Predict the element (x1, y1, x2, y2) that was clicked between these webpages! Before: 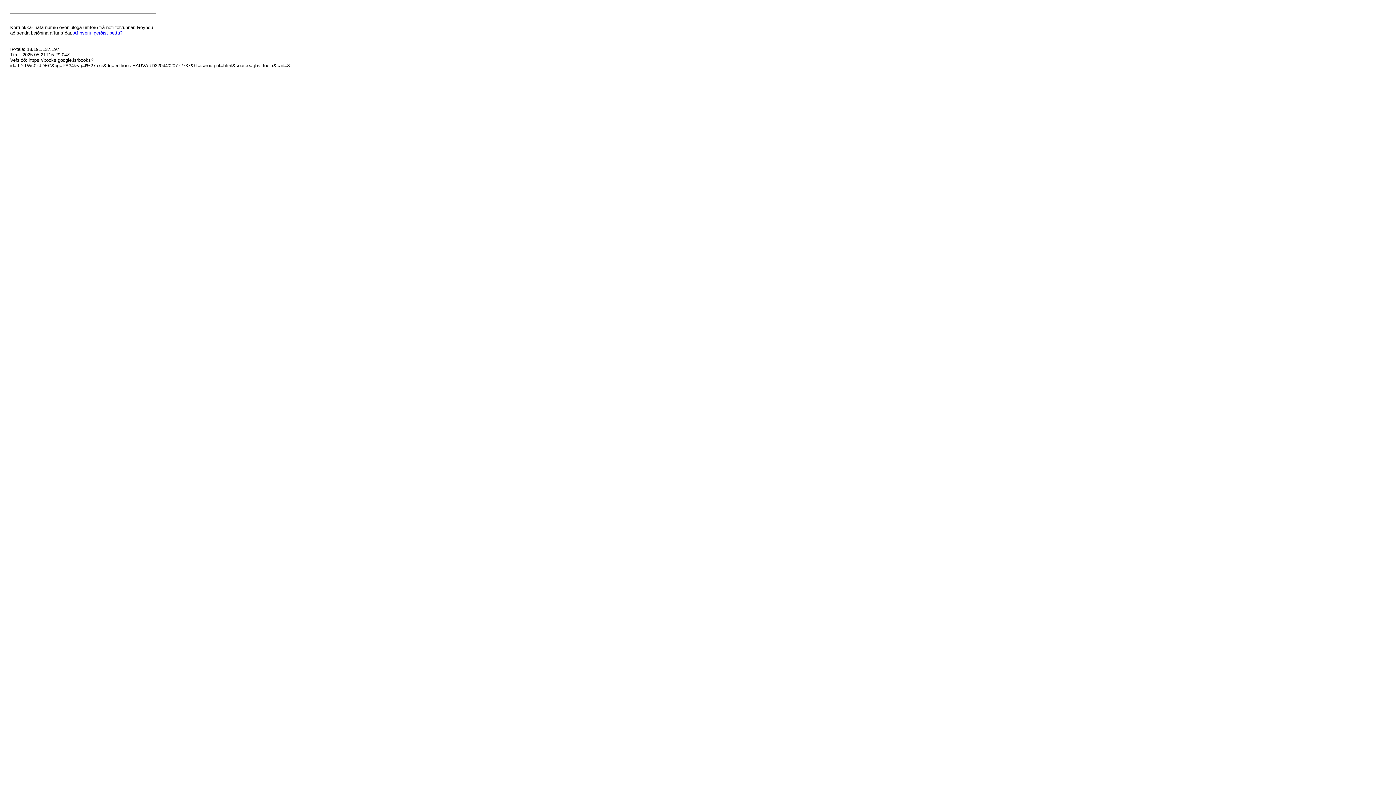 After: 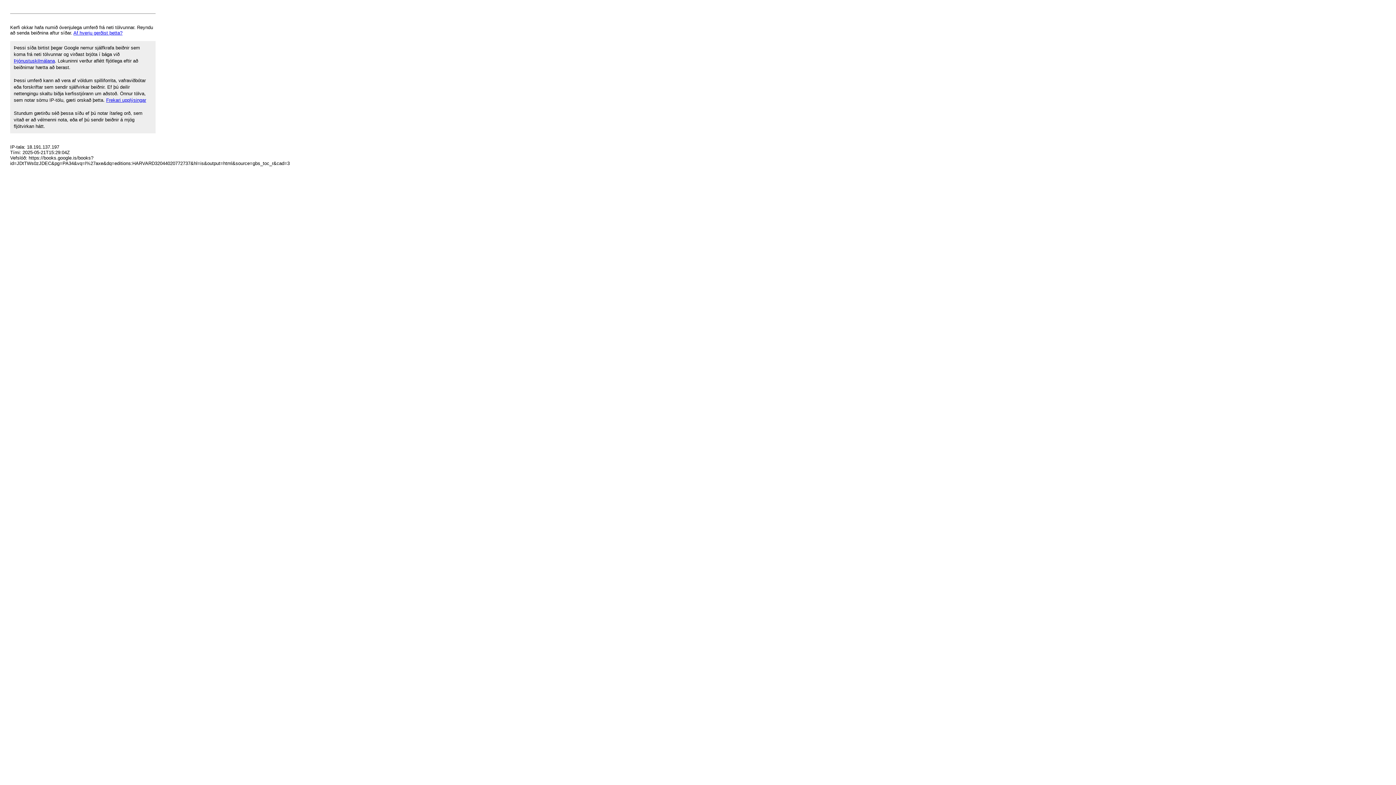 Action: bbox: (73, 30, 122, 35) label: Af hverju gerðist þetta?